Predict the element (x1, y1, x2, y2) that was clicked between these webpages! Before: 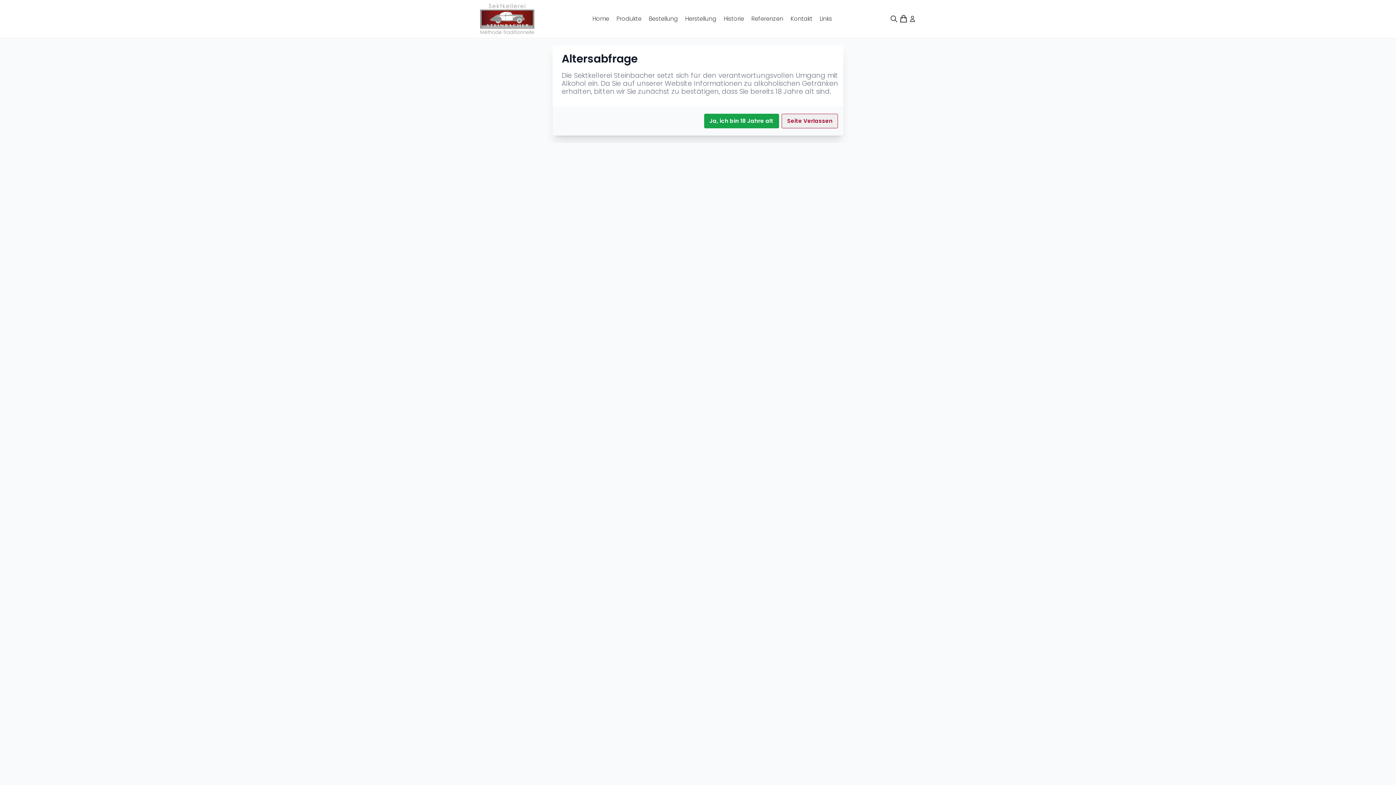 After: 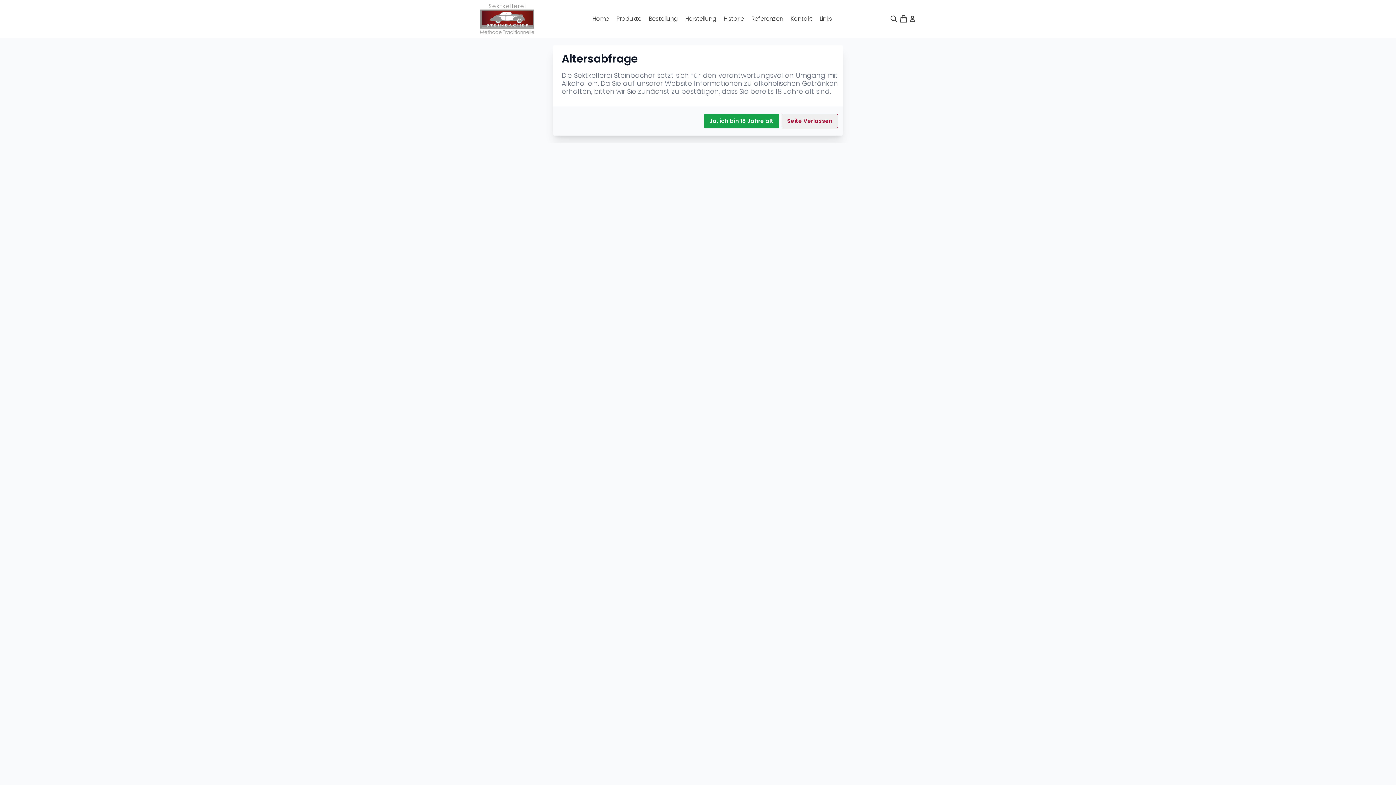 Action: label: Historie bbox: (723, 14, 744, 22)